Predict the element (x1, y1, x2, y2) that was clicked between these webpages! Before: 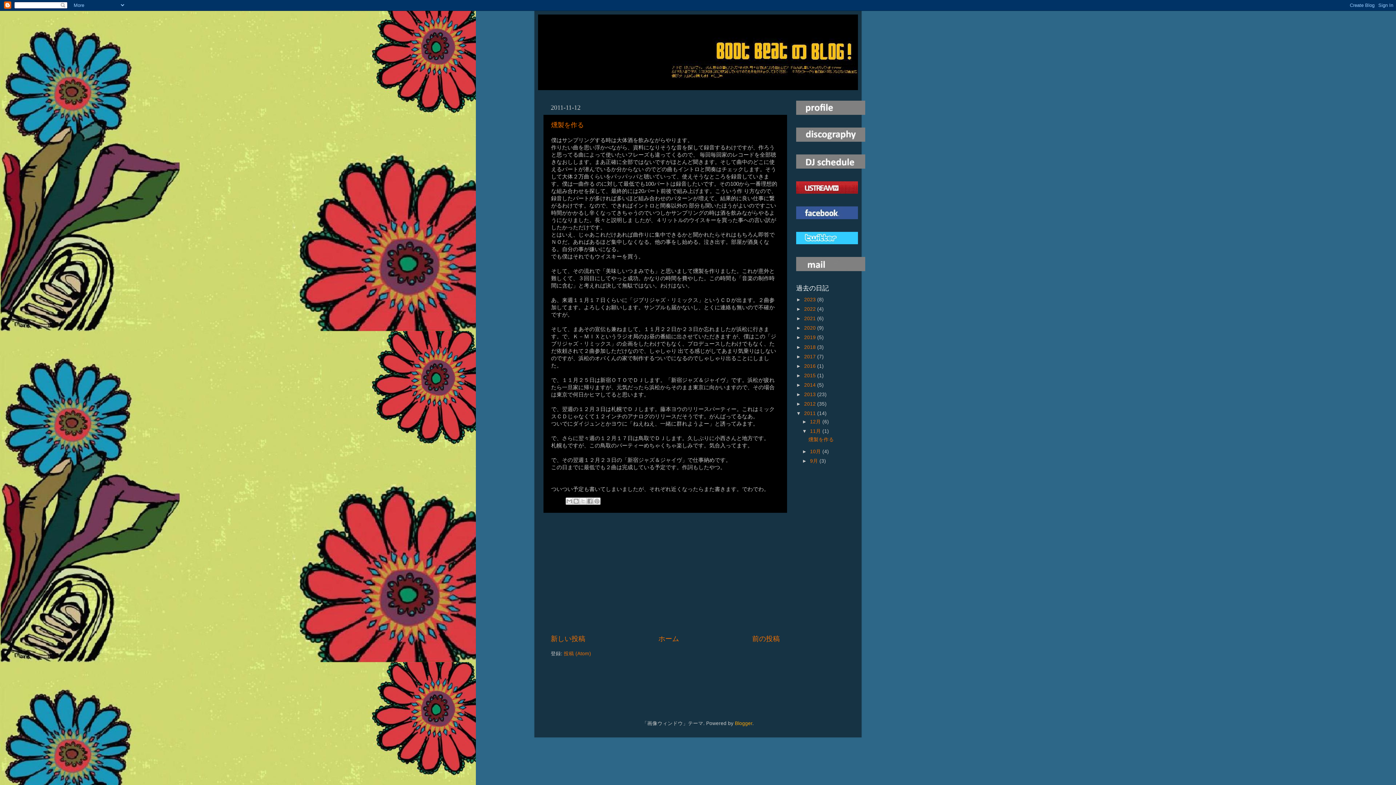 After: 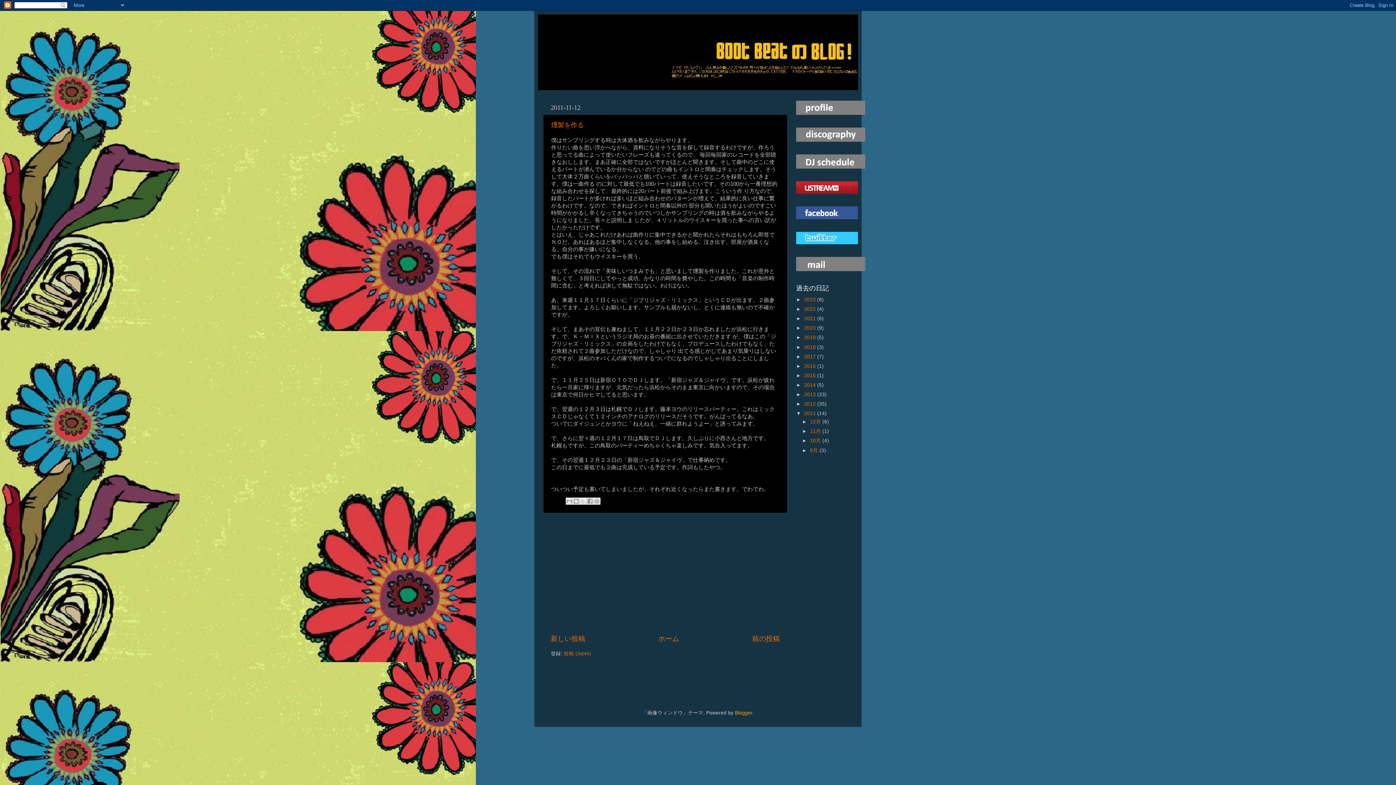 Action: bbox: (802, 428, 810, 434) label: ▼  